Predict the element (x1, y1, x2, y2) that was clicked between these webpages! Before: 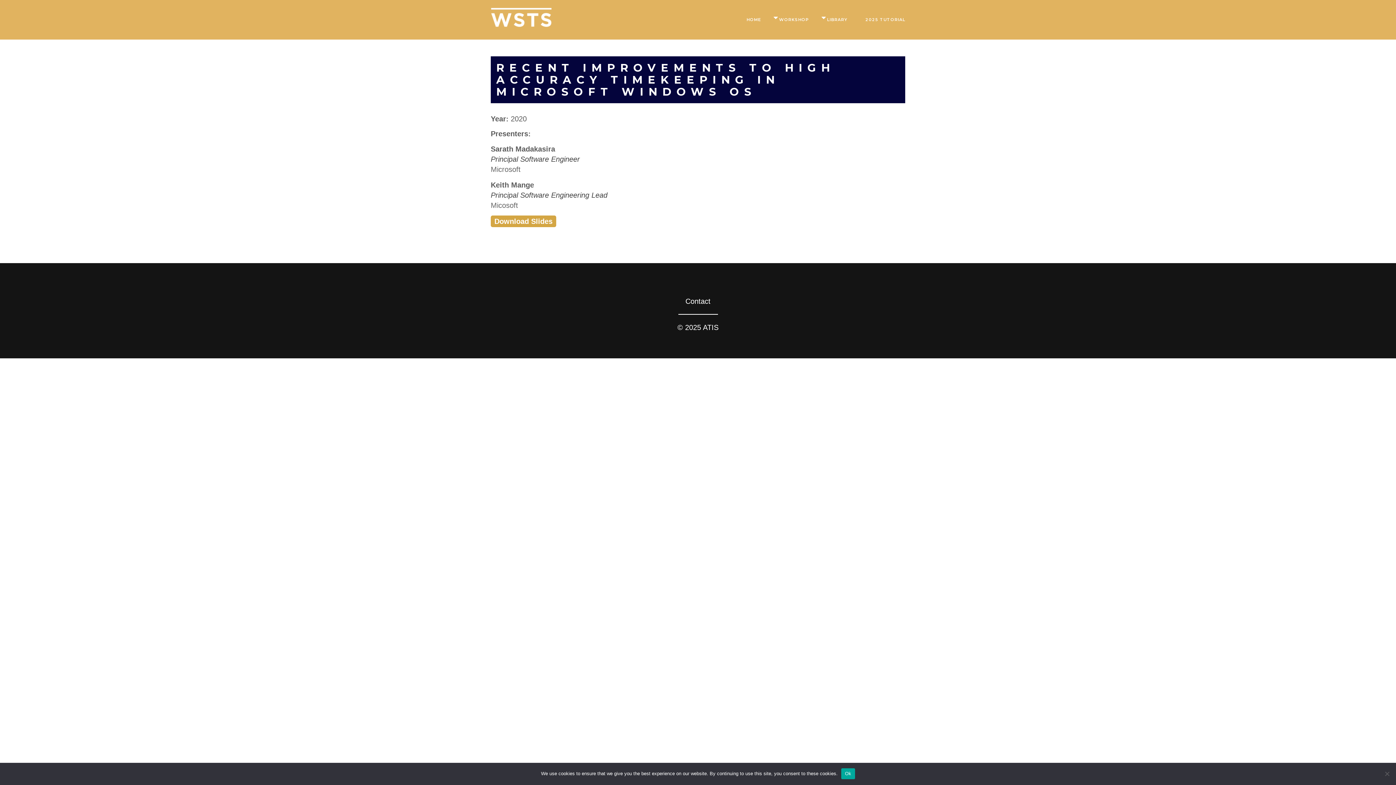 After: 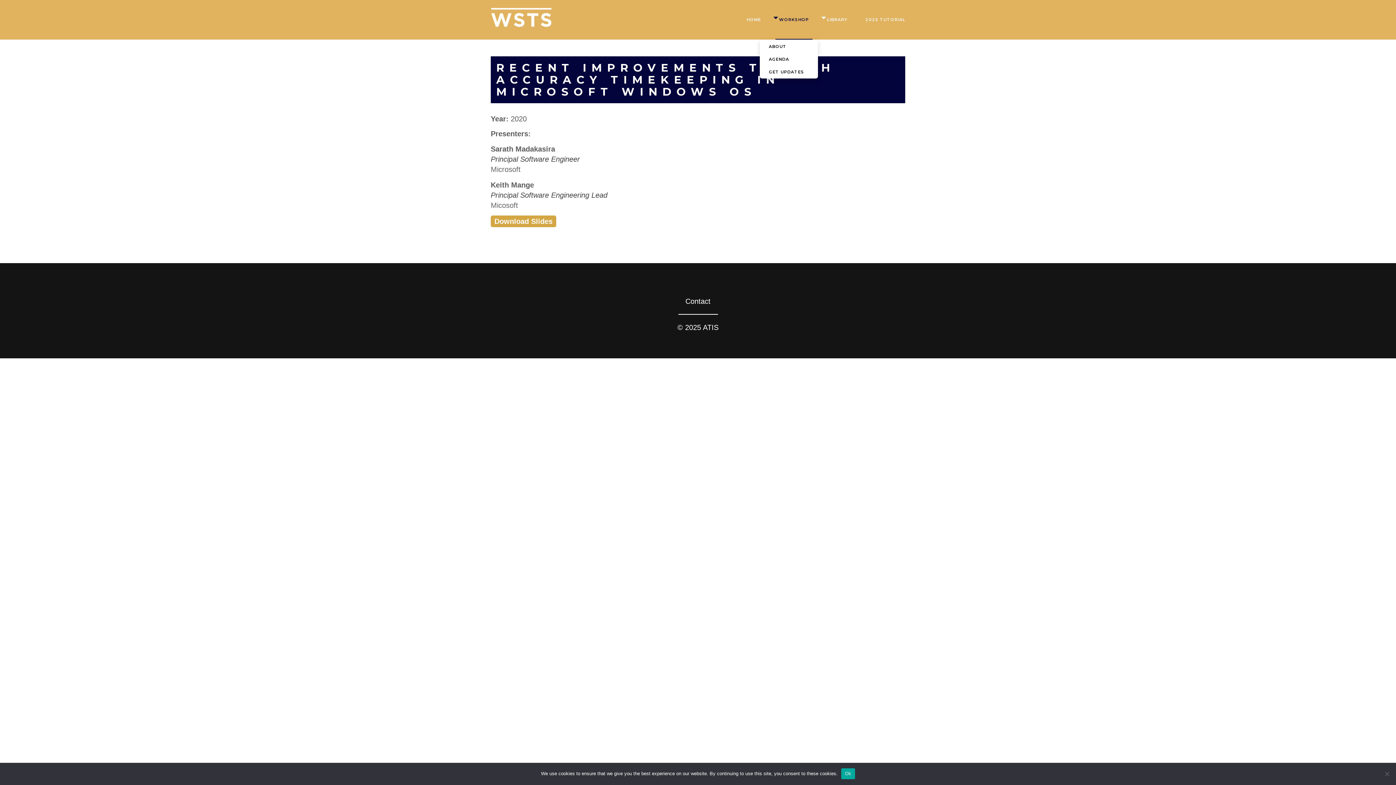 Action: label: WORKSHOP bbox: (775, 0, 812, 39)